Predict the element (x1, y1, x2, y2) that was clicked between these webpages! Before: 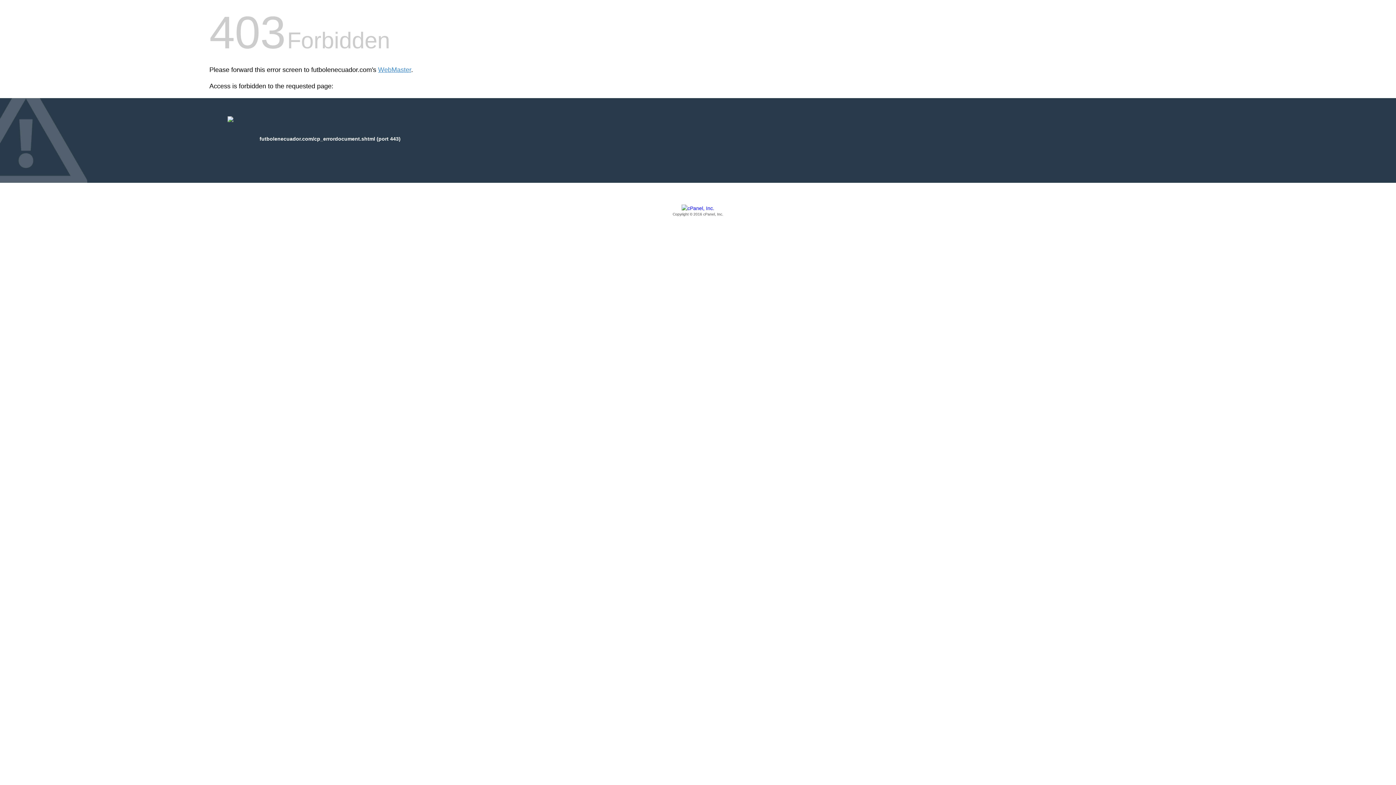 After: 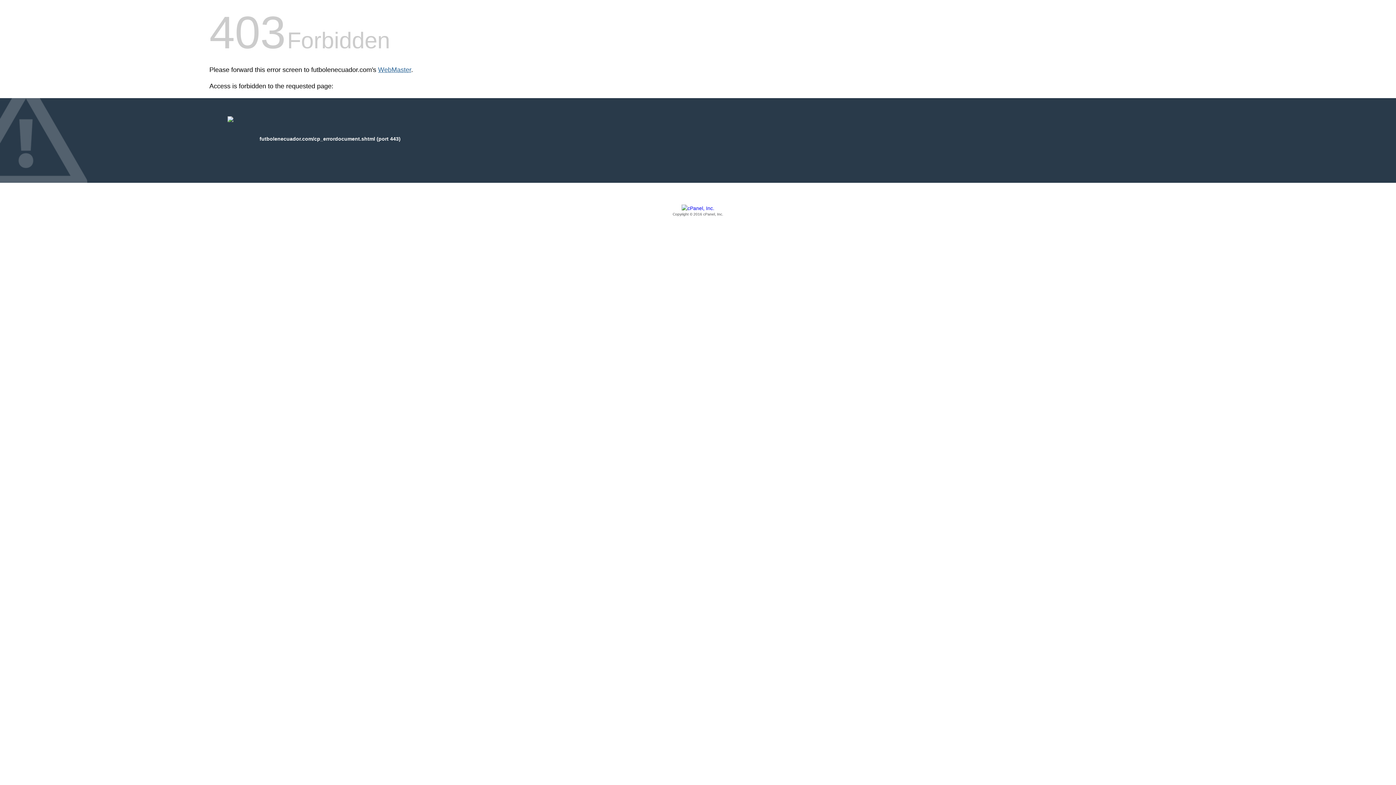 Action: label: WebMaster bbox: (378, 66, 411, 73)